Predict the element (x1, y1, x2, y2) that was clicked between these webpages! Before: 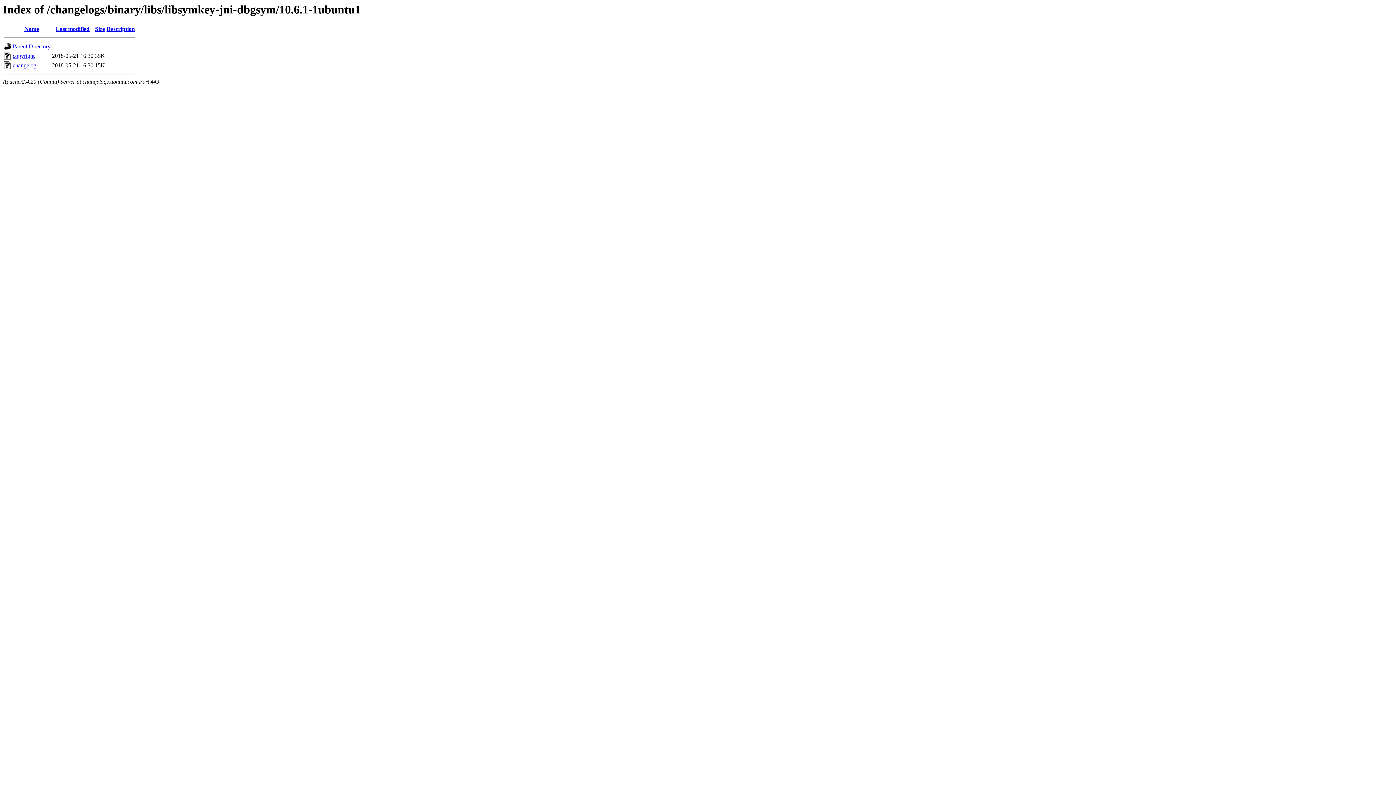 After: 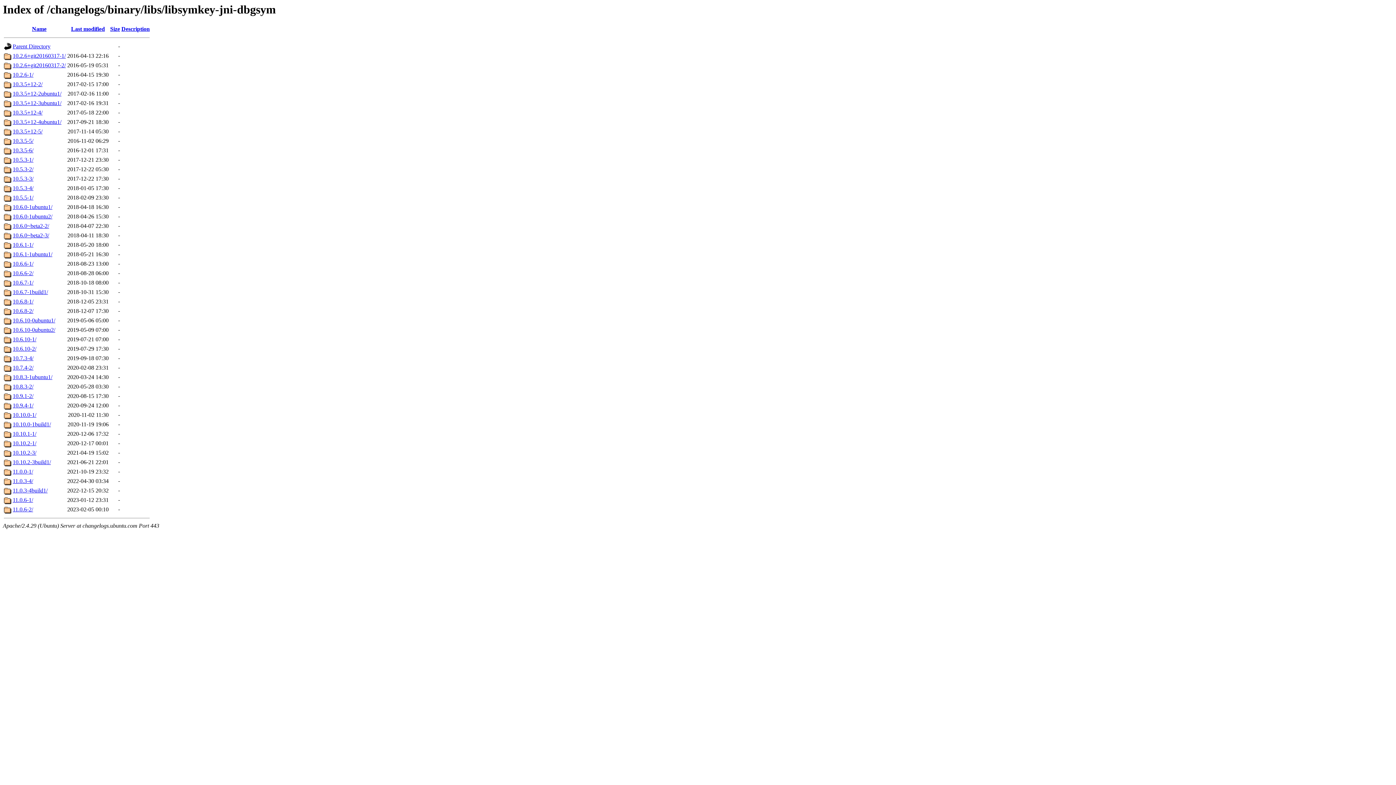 Action: label: Parent Directory bbox: (12, 43, 50, 49)